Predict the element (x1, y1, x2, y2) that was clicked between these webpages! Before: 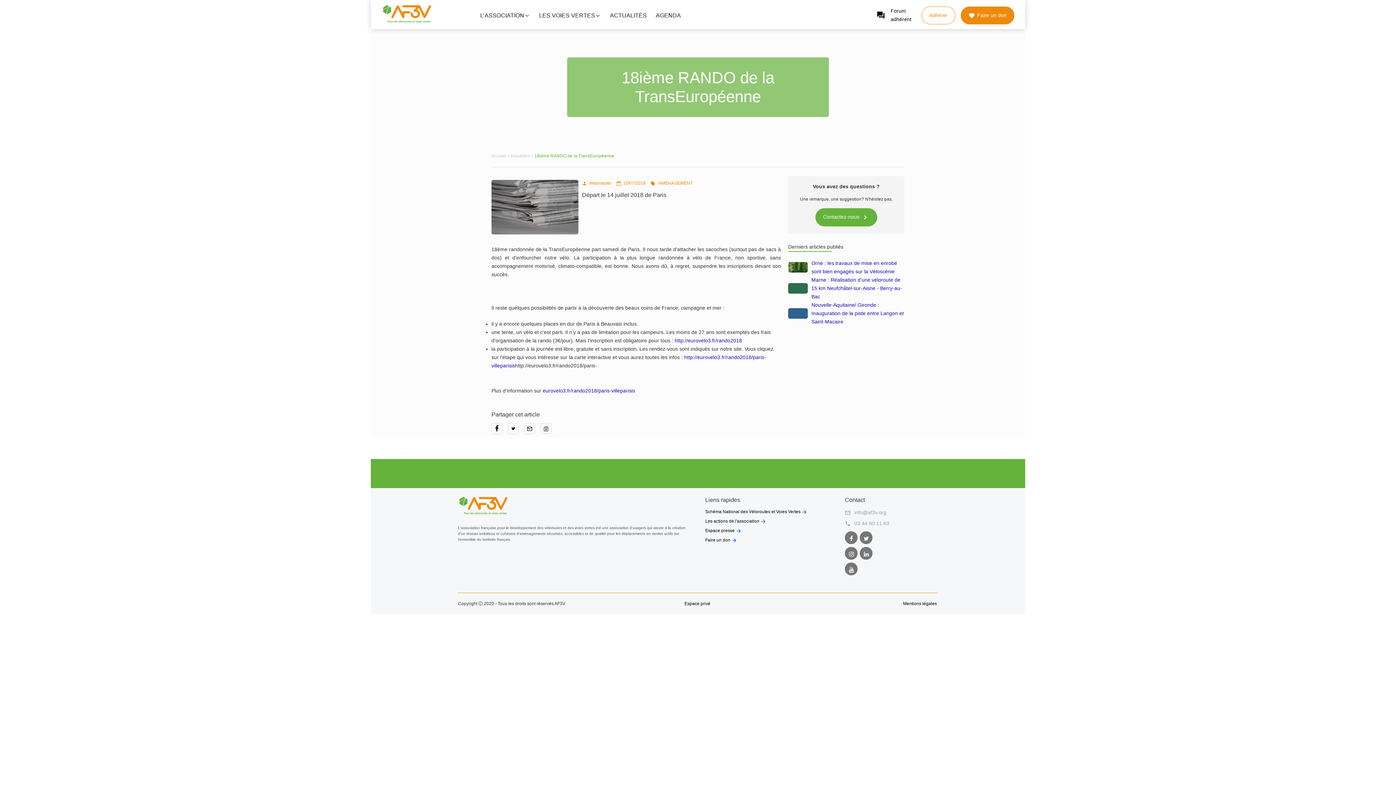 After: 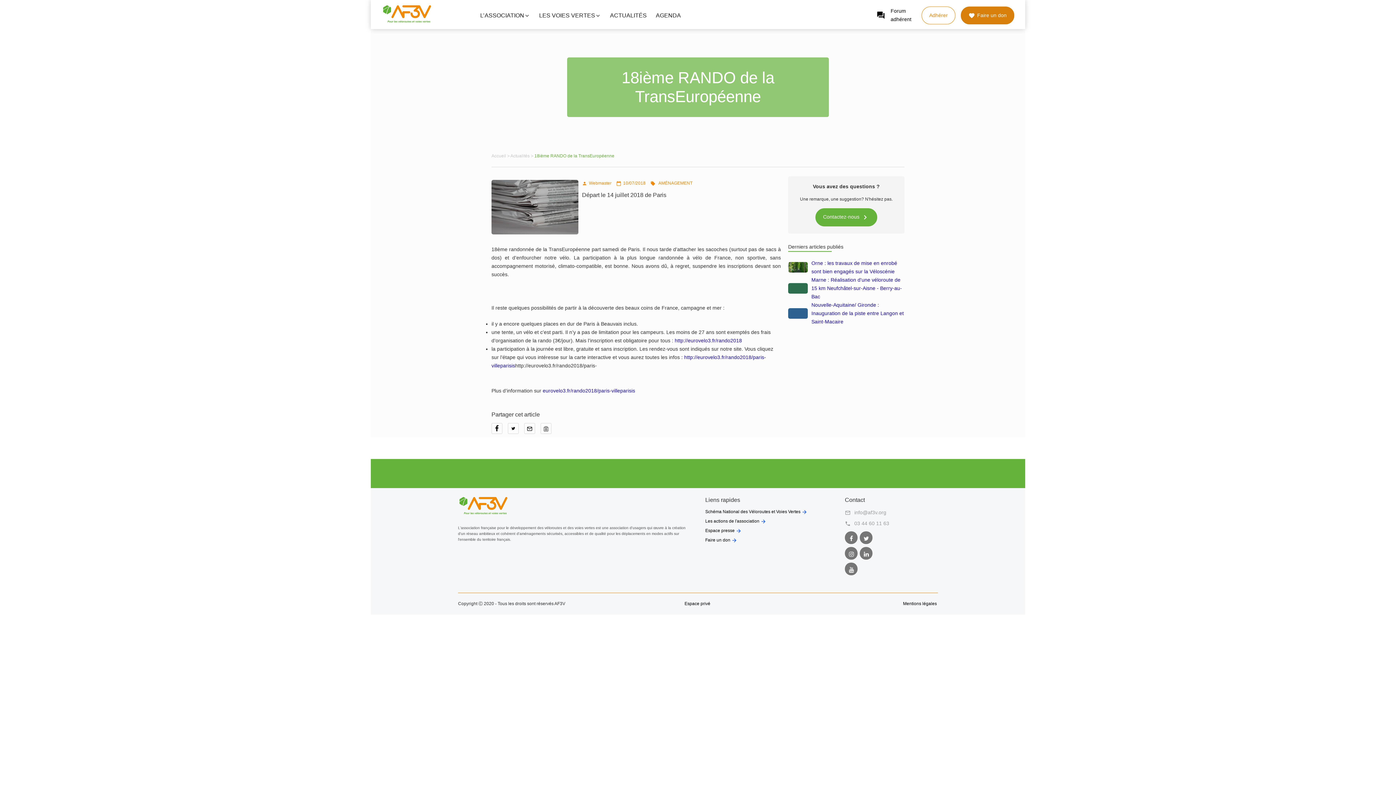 Action: bbox: (961, 11, 1014, 18) label: Faire un don